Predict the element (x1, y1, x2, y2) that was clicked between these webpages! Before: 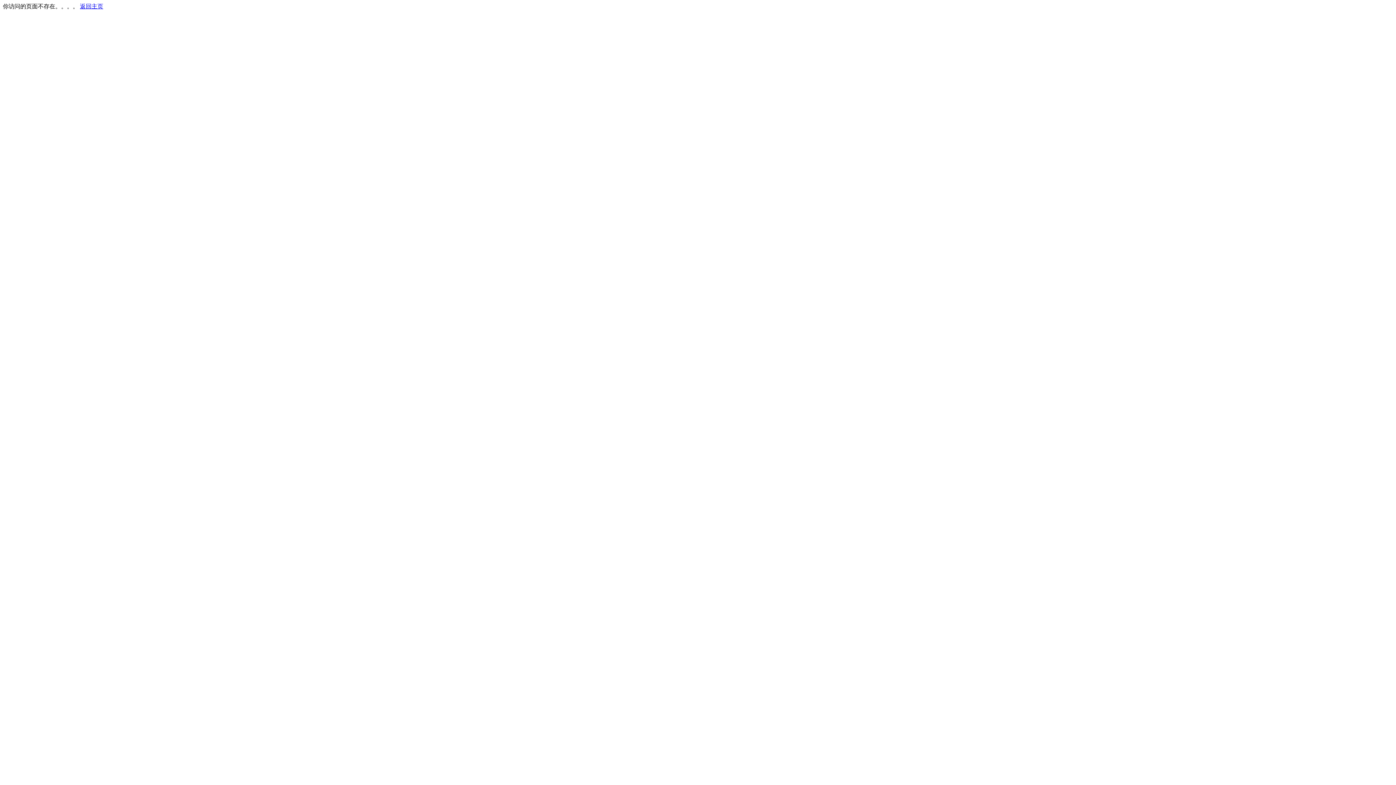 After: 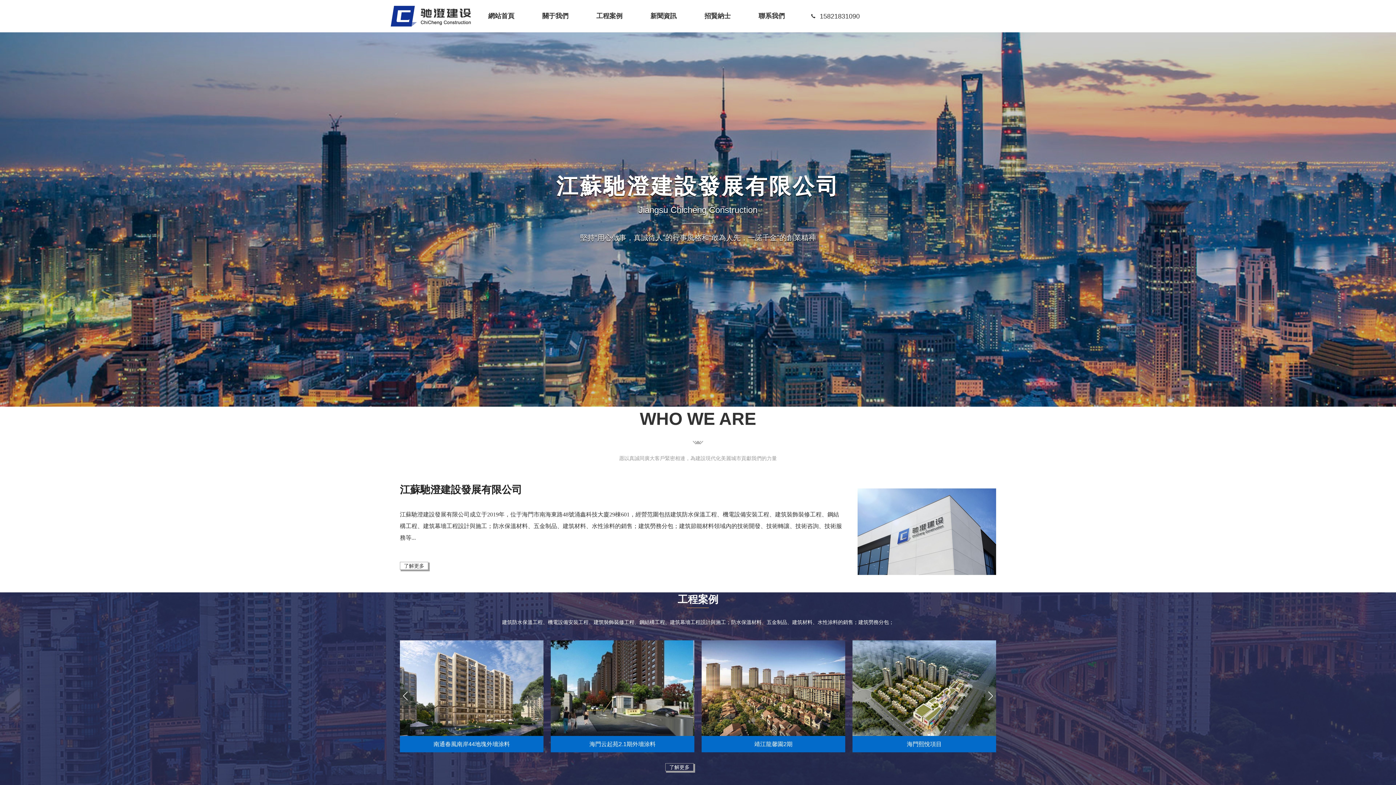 Action: bbox: (80, 3, 103, 9) label: 返回主页